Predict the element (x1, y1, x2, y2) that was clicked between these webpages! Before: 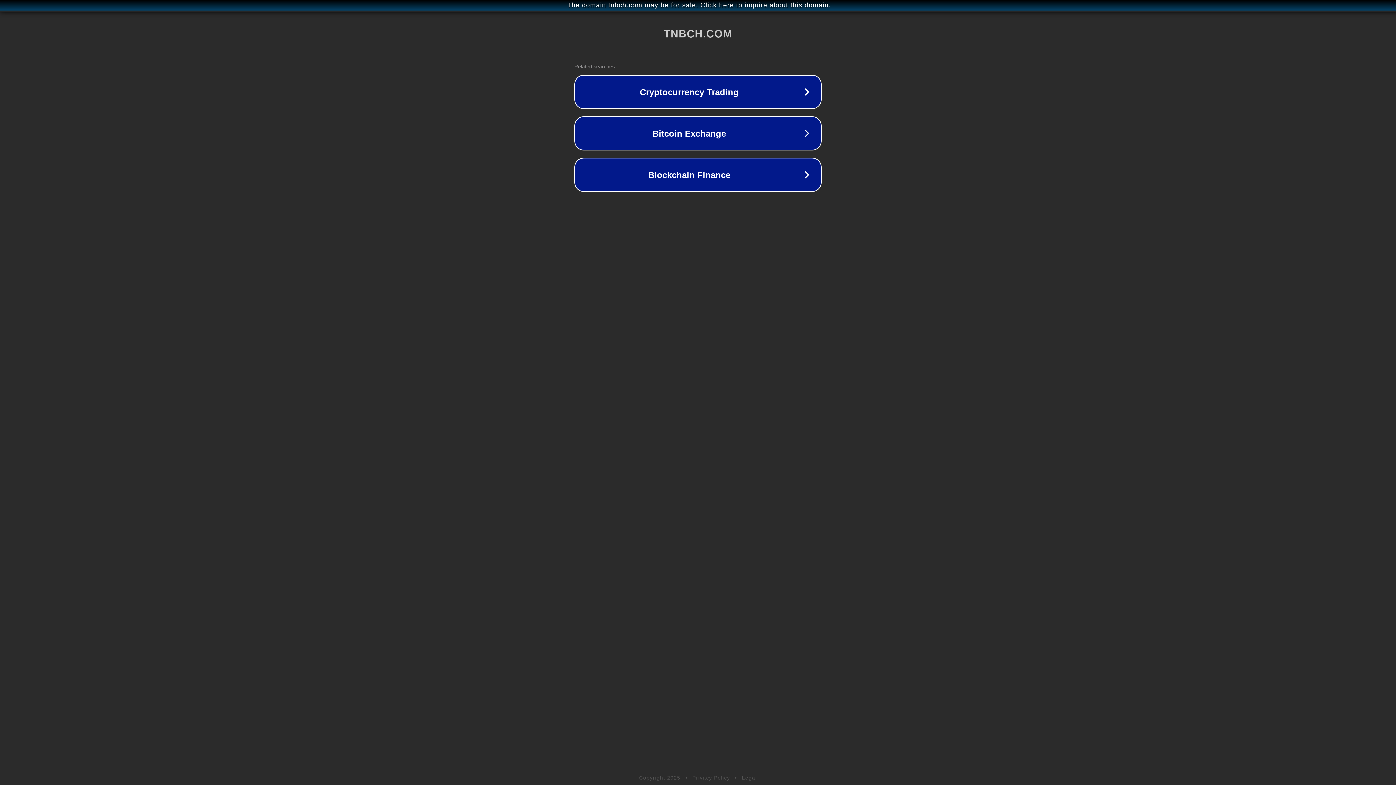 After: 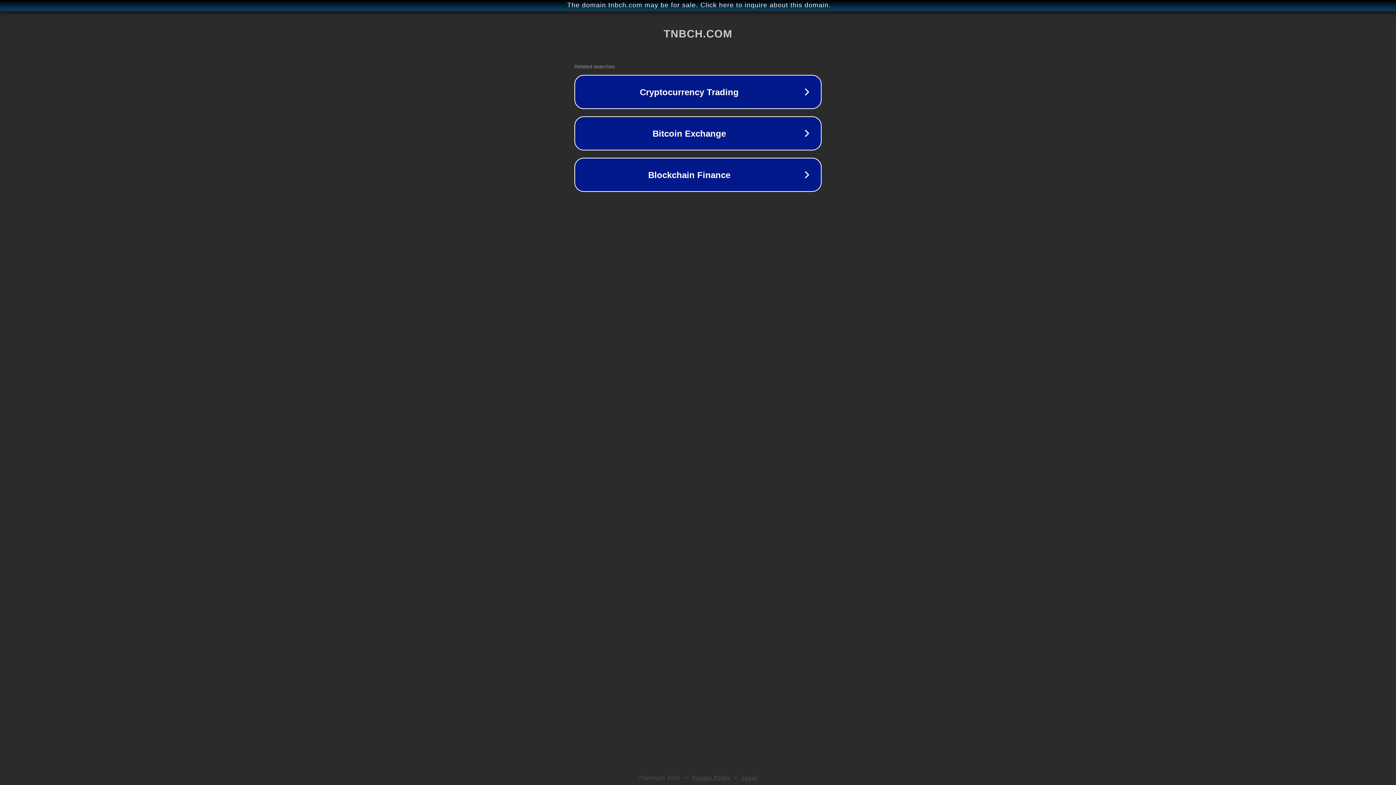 Action: label: Legal bbox: (742, 775, 757, 781)